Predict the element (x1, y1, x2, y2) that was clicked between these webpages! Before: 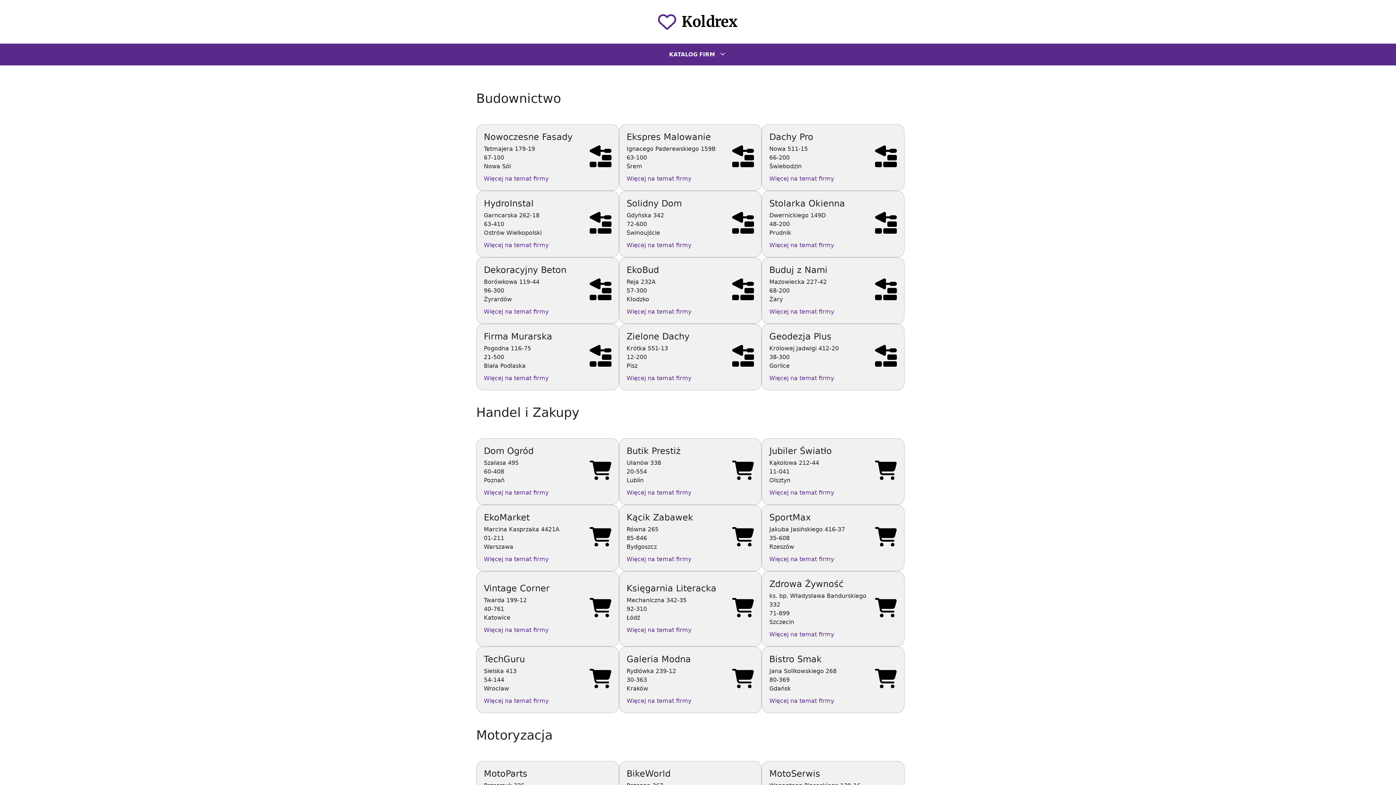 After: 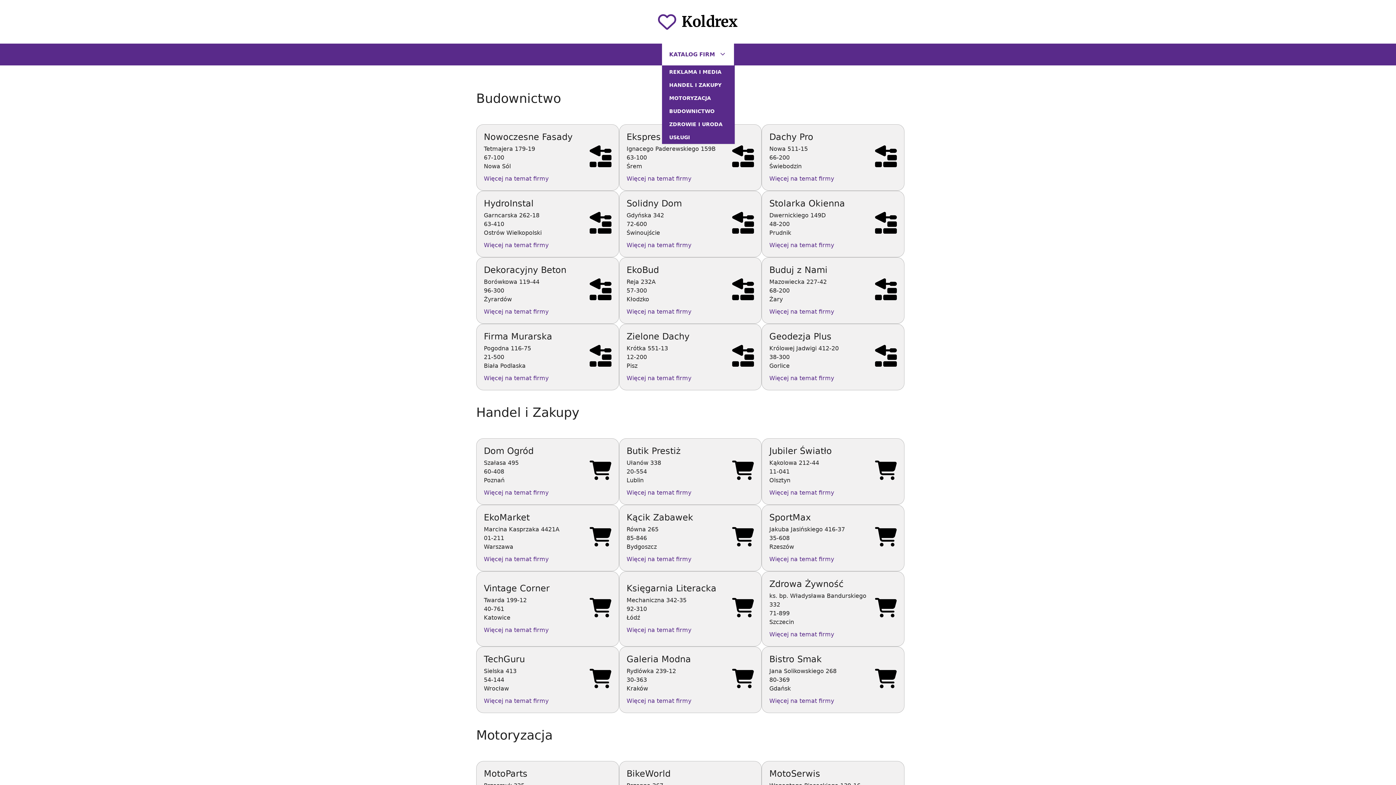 Action: label: KATALOG FIRM bbox: (662, 43, 734, 65)